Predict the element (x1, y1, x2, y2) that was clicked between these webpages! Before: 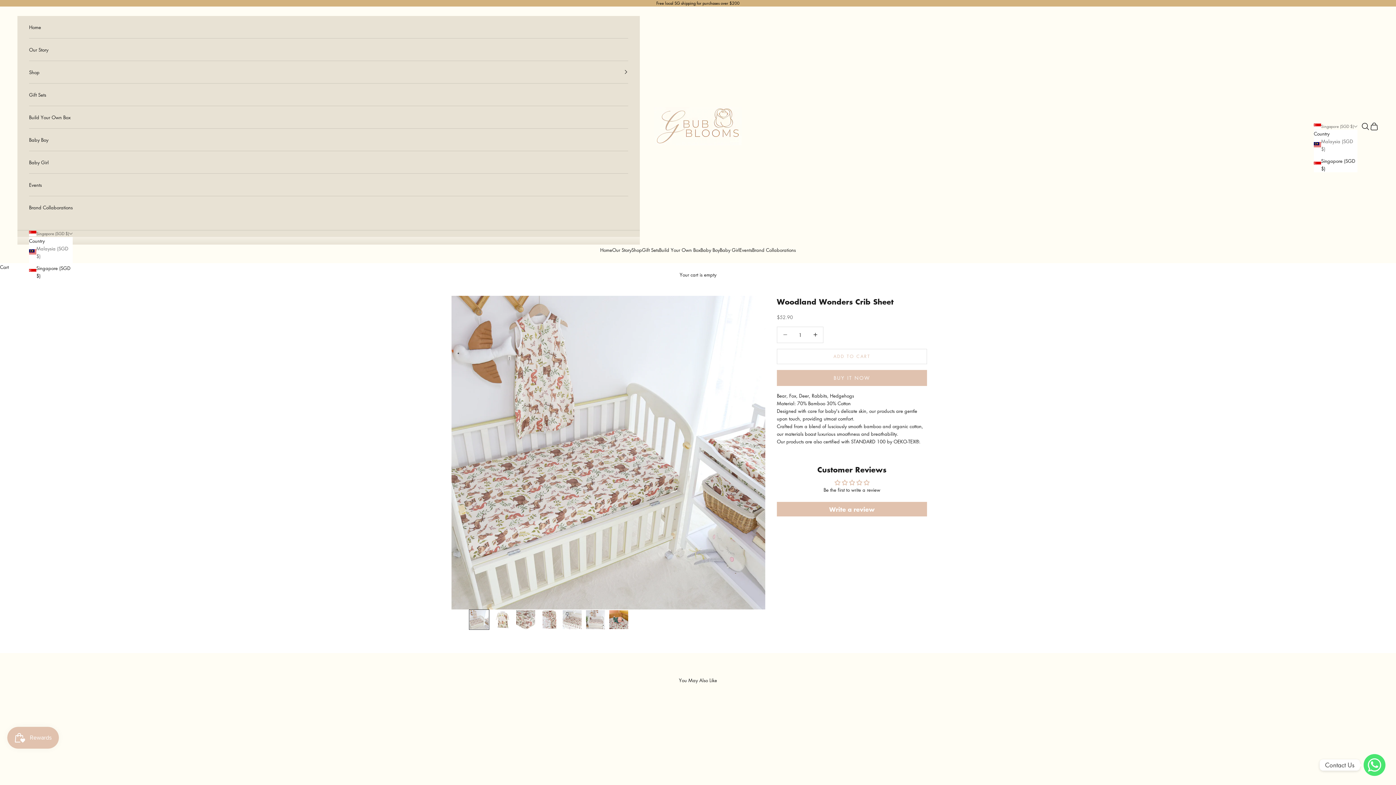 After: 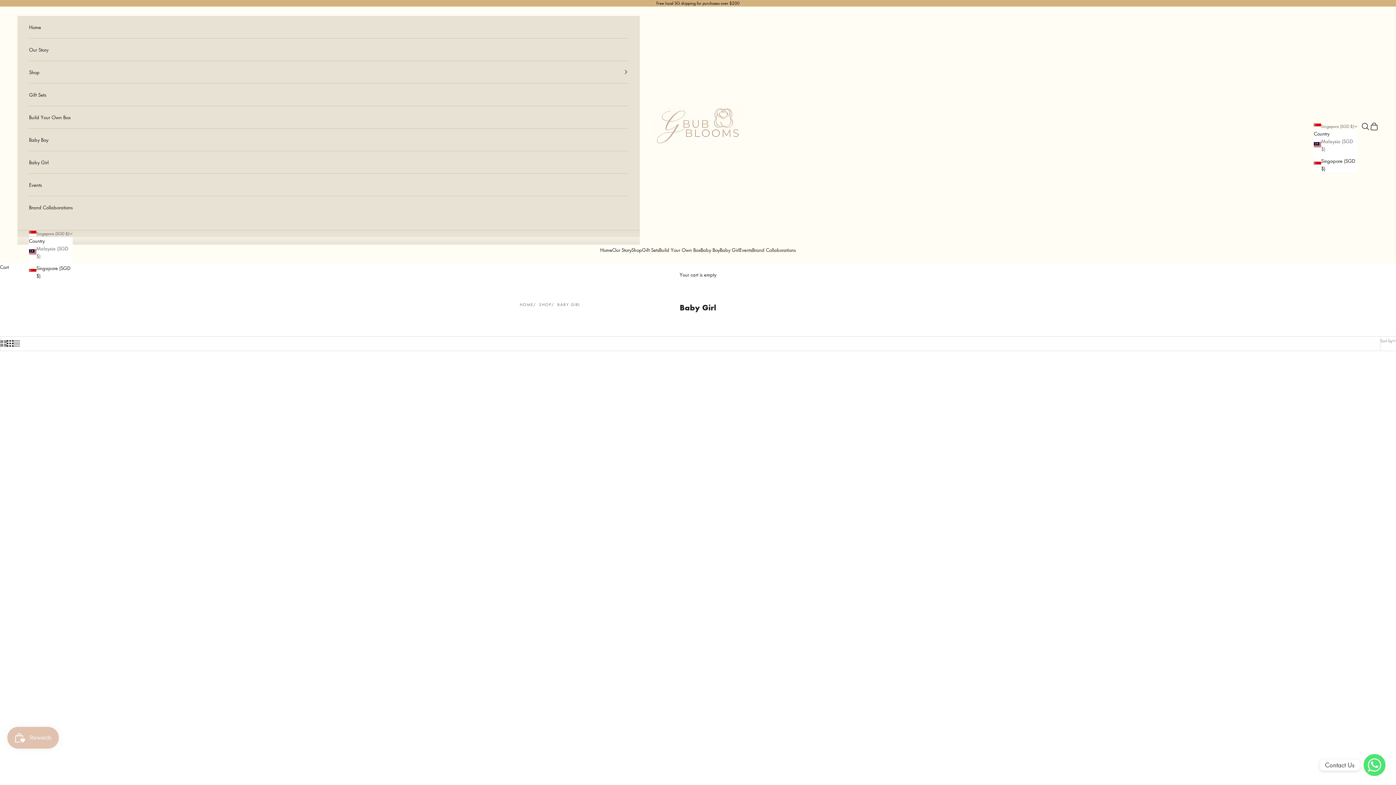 Action: label: Baby Girl bbox: (29, 151, 628, 173)